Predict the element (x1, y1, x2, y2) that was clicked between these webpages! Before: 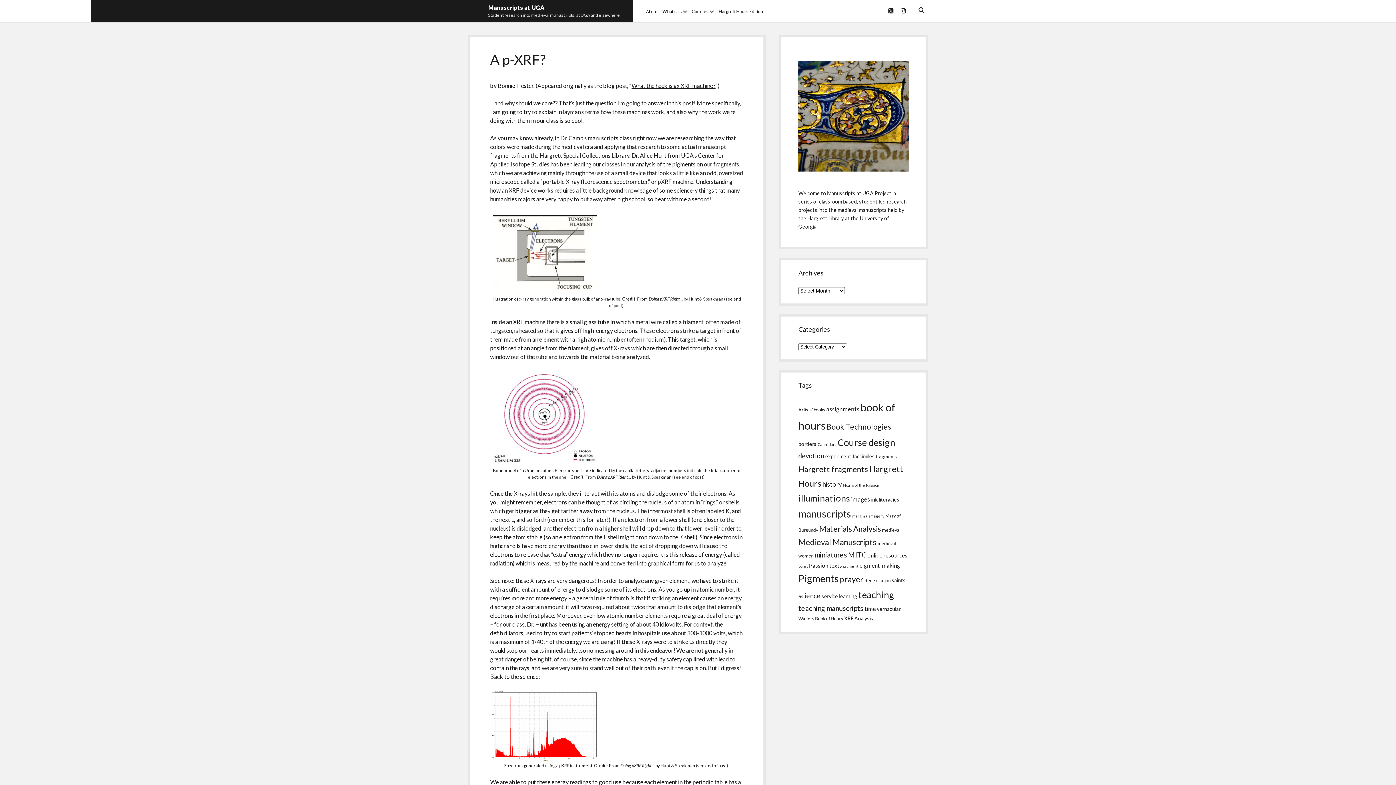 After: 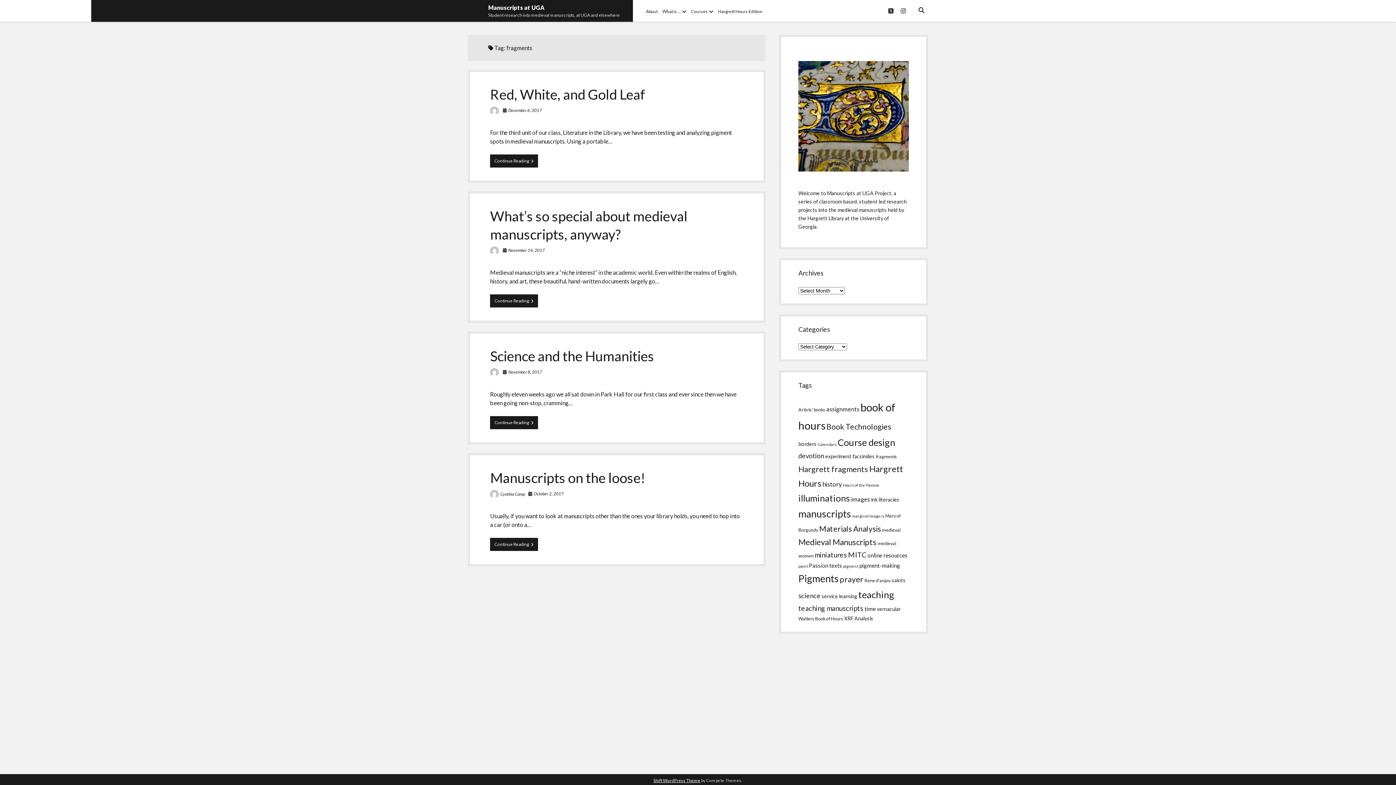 Action: bbox: (876, 454, 897, 459) label: fragments (4 items)